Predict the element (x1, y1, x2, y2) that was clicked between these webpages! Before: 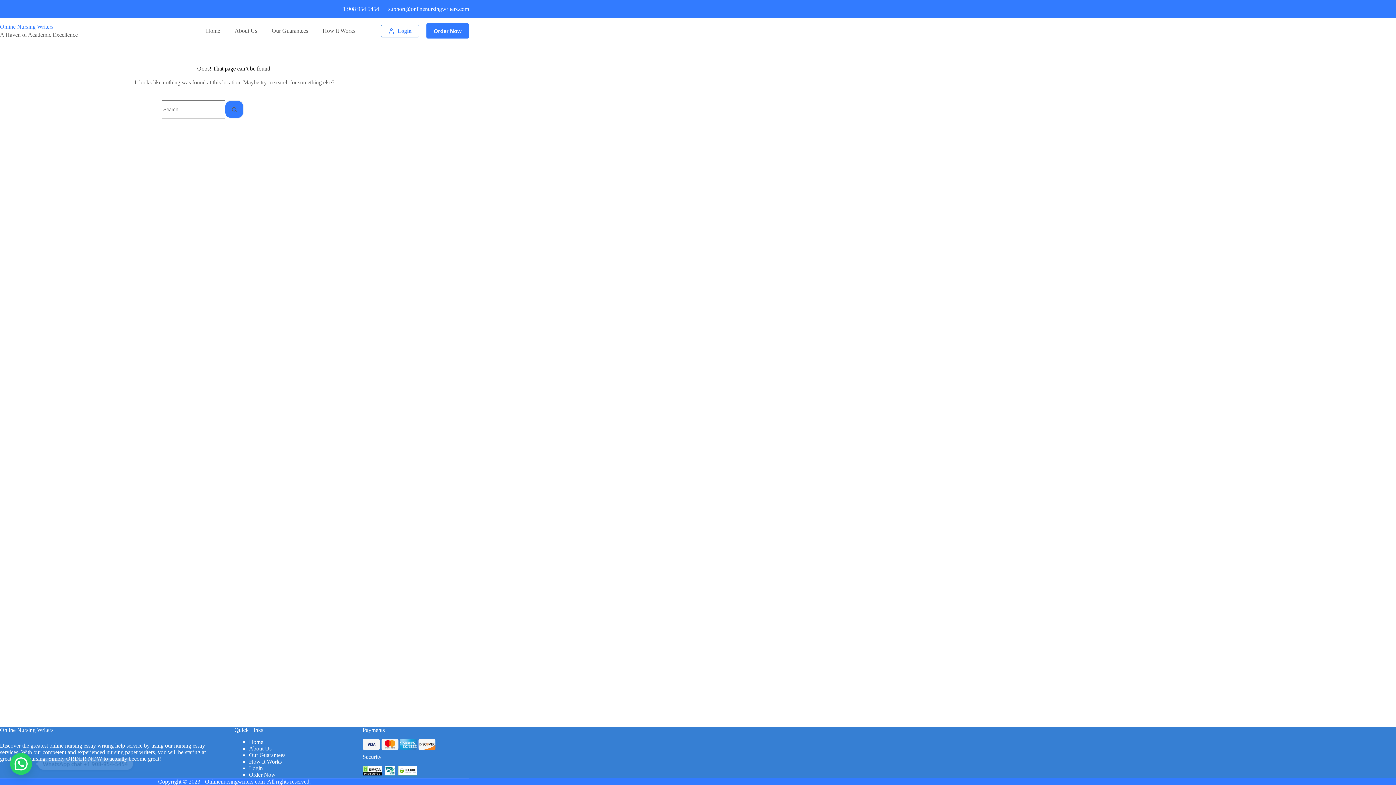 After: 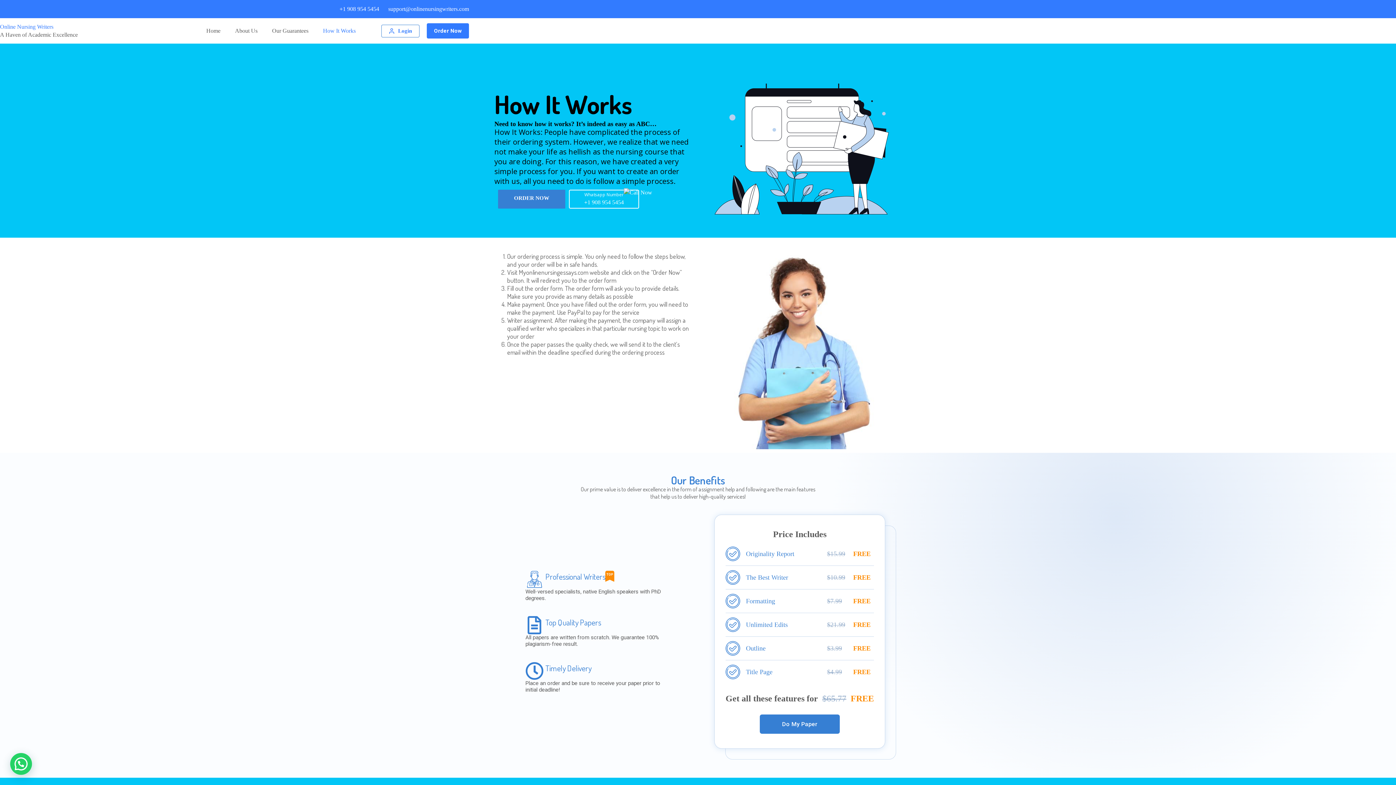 Action: bbox: (315, 26, 362, 35) label: How It Works